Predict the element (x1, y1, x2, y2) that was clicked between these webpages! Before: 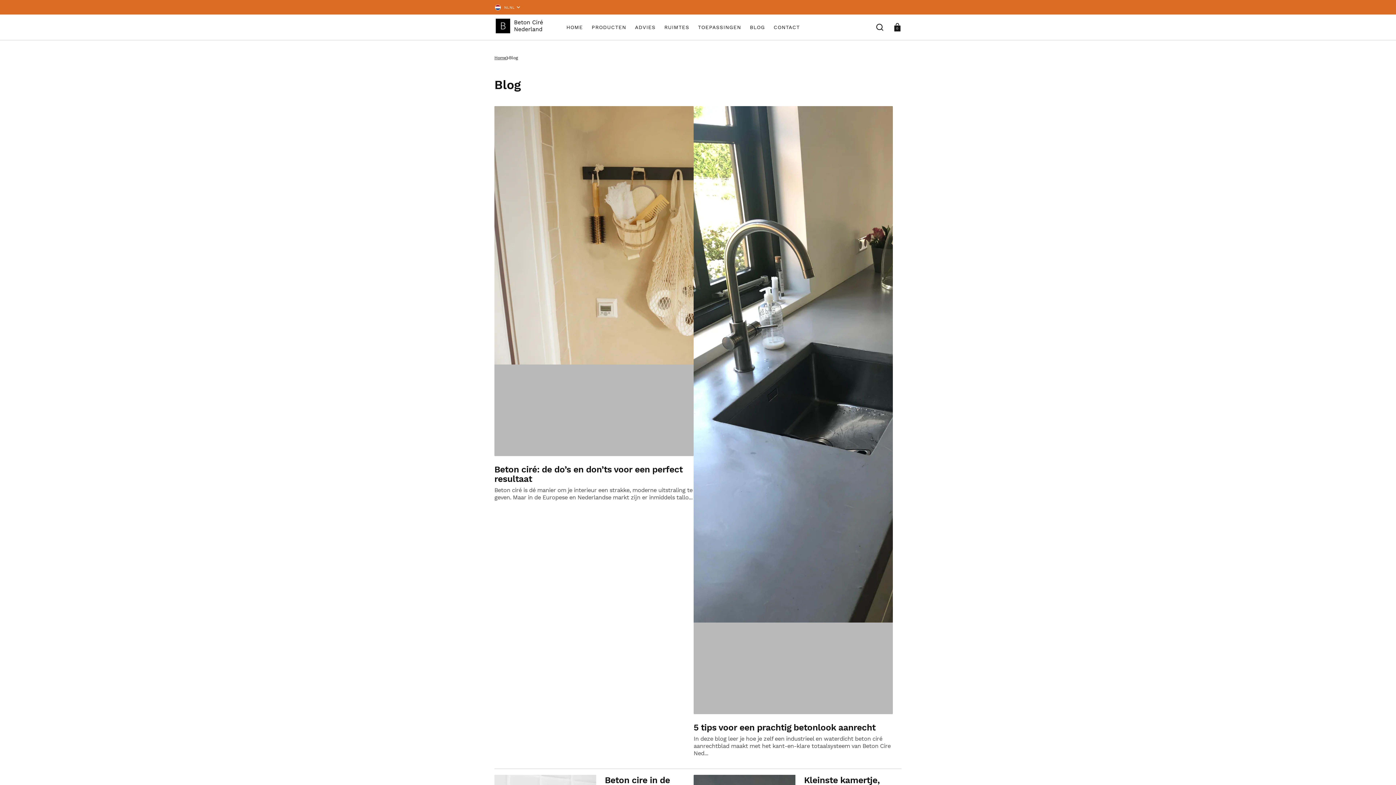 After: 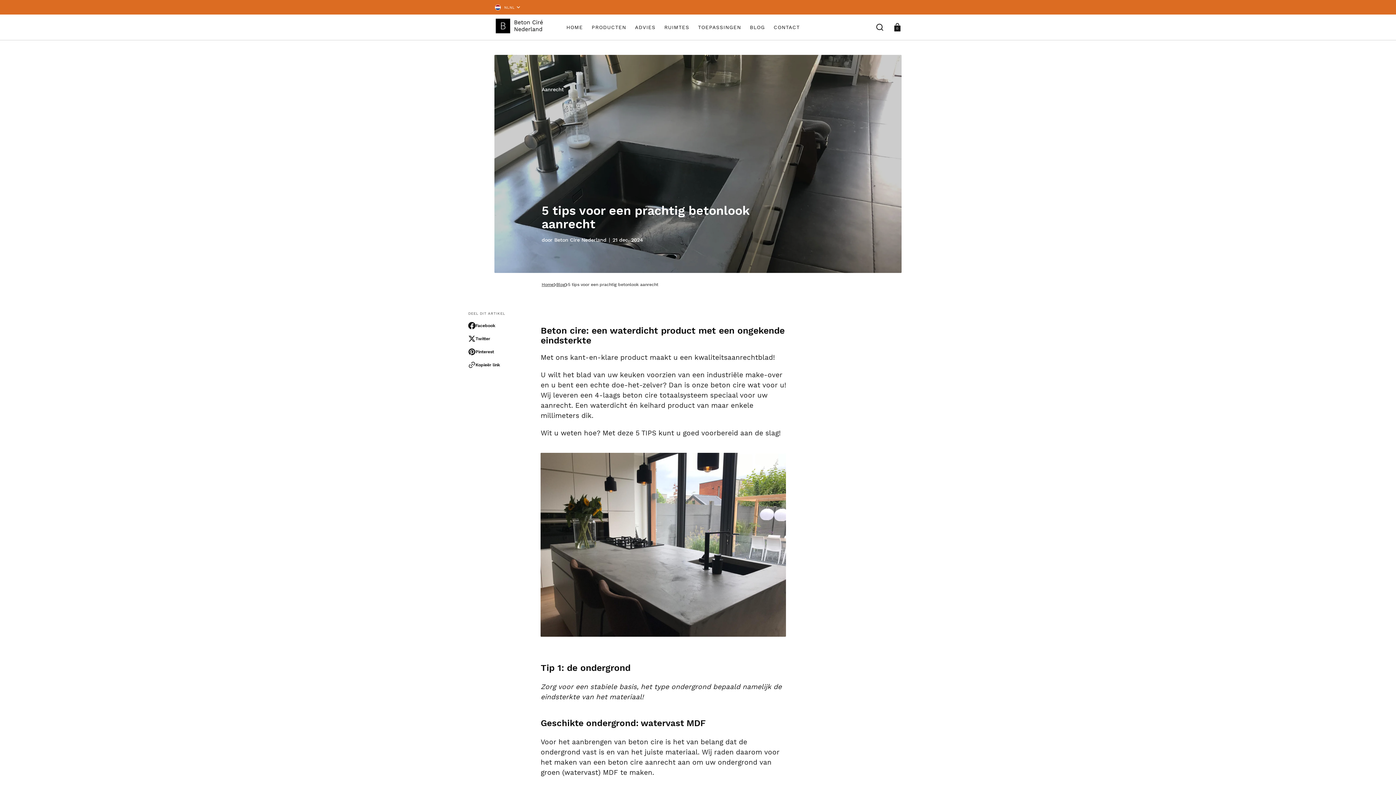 Action: label: Artikel link bbox: (693, 106, 893, 763)